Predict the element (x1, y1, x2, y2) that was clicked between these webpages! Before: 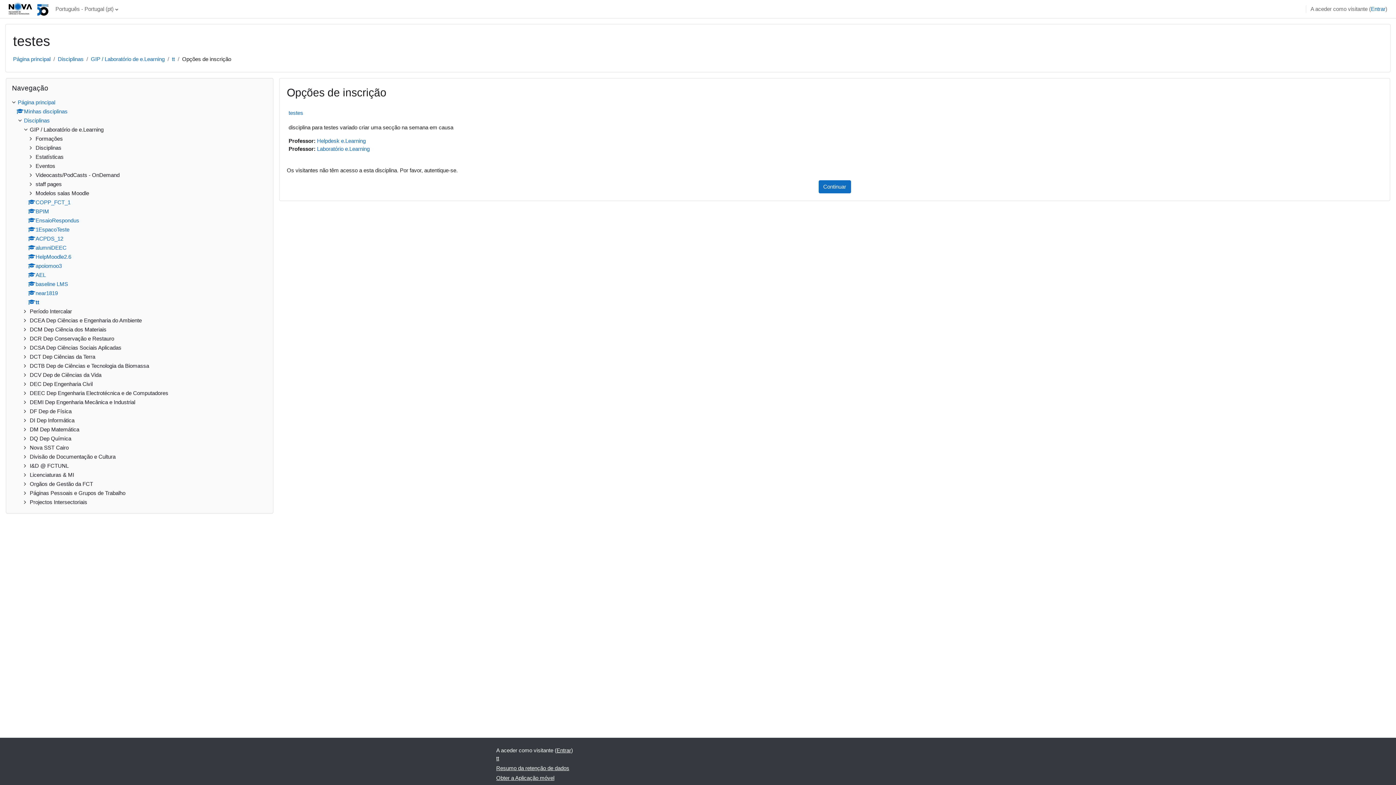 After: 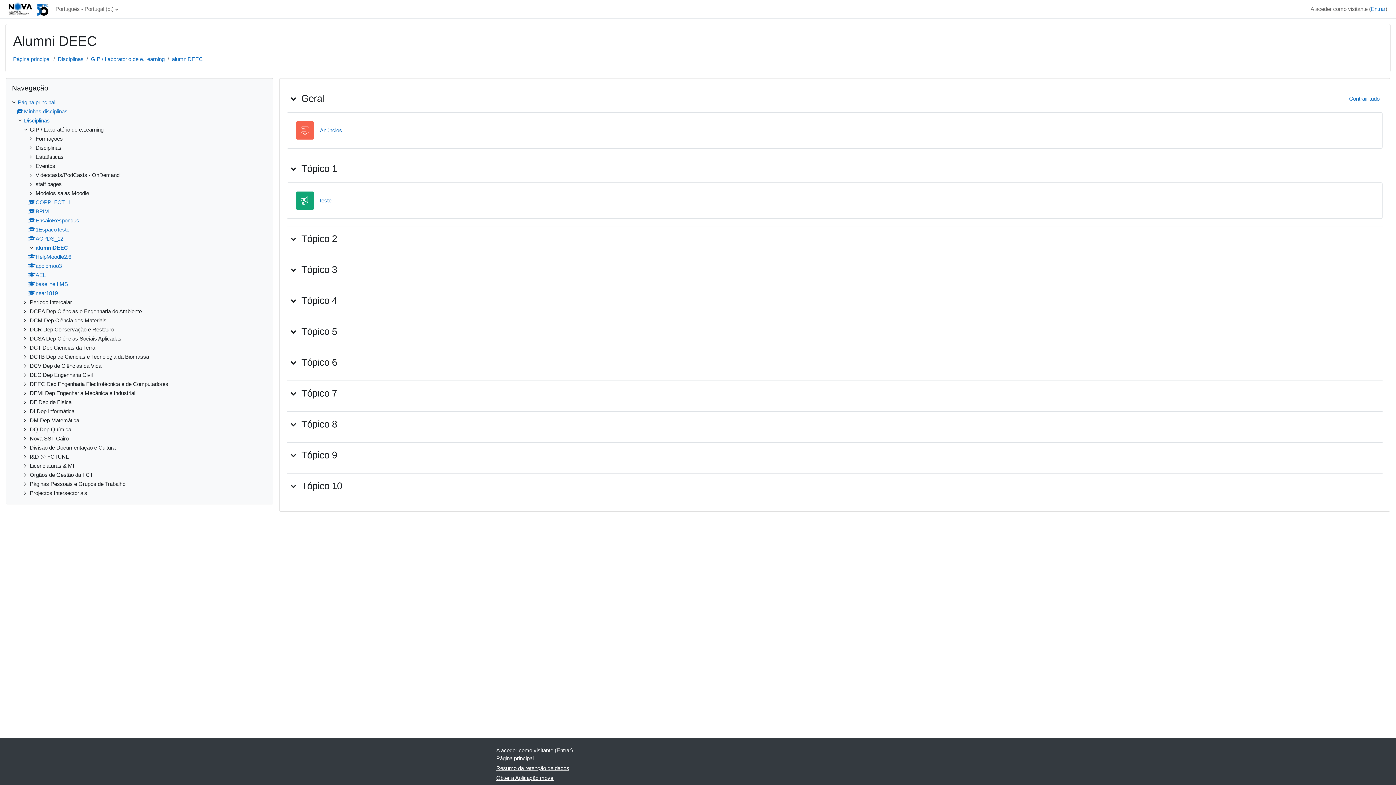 Action: label: alumniDEEC bbox: (28, 244, 66, 250)